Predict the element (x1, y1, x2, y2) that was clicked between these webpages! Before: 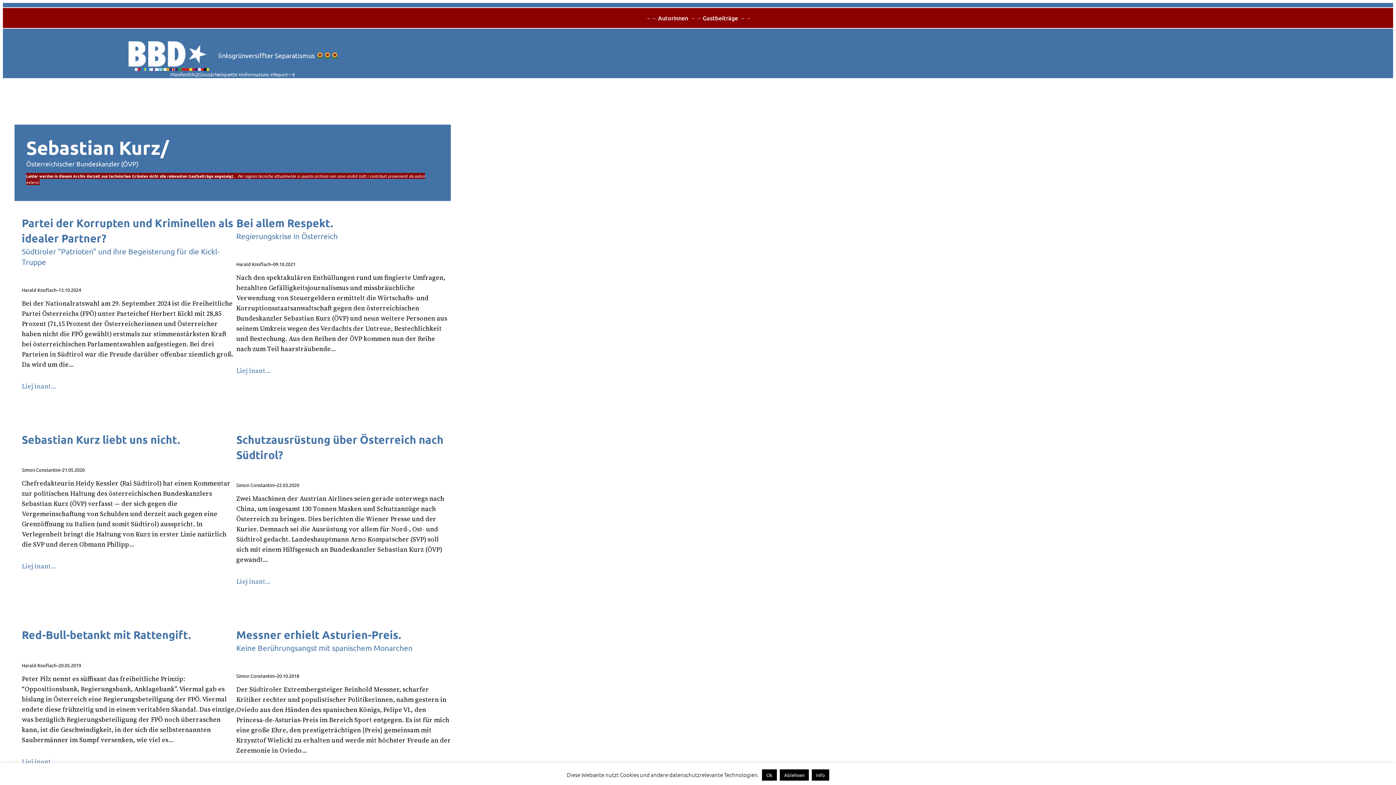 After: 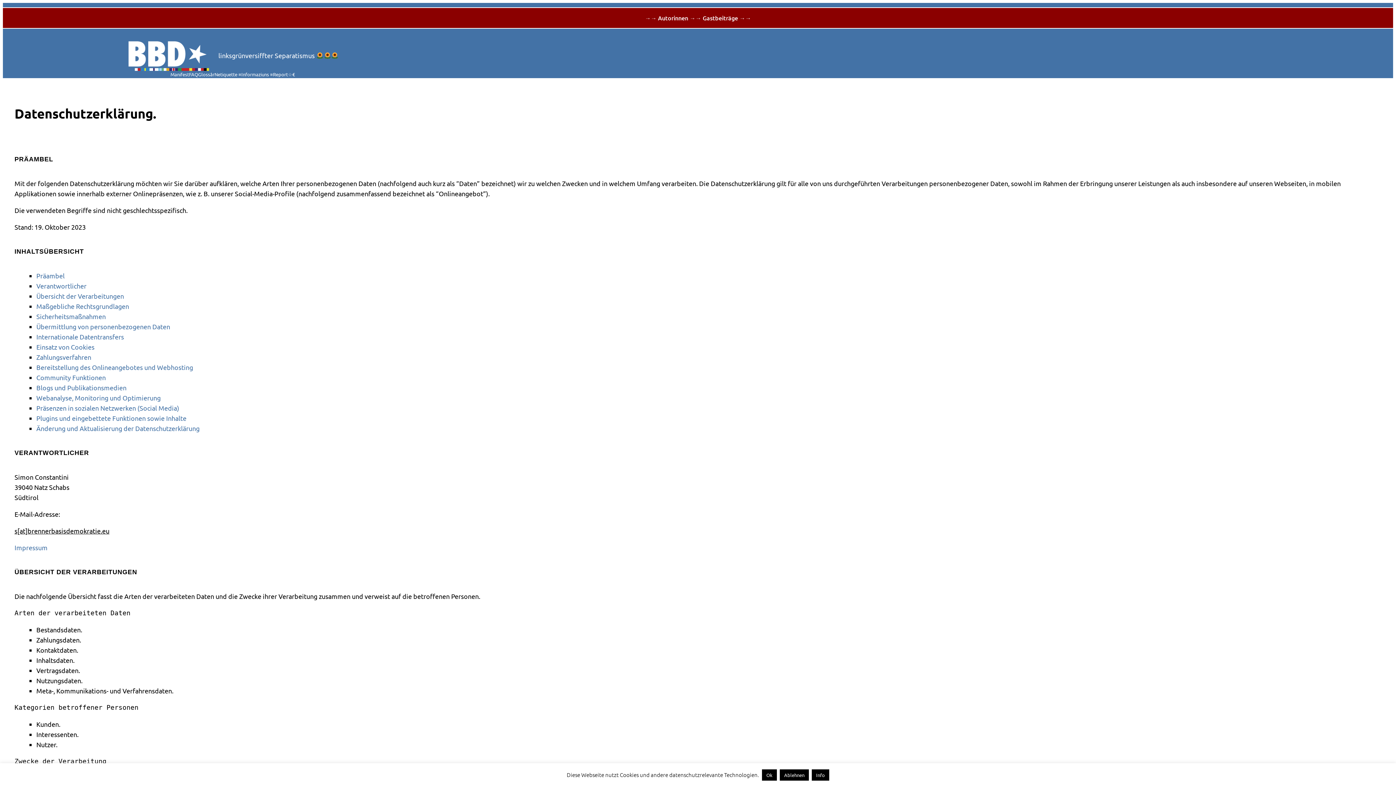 Action: bbox: (812, 769, 829, 781) label: Info